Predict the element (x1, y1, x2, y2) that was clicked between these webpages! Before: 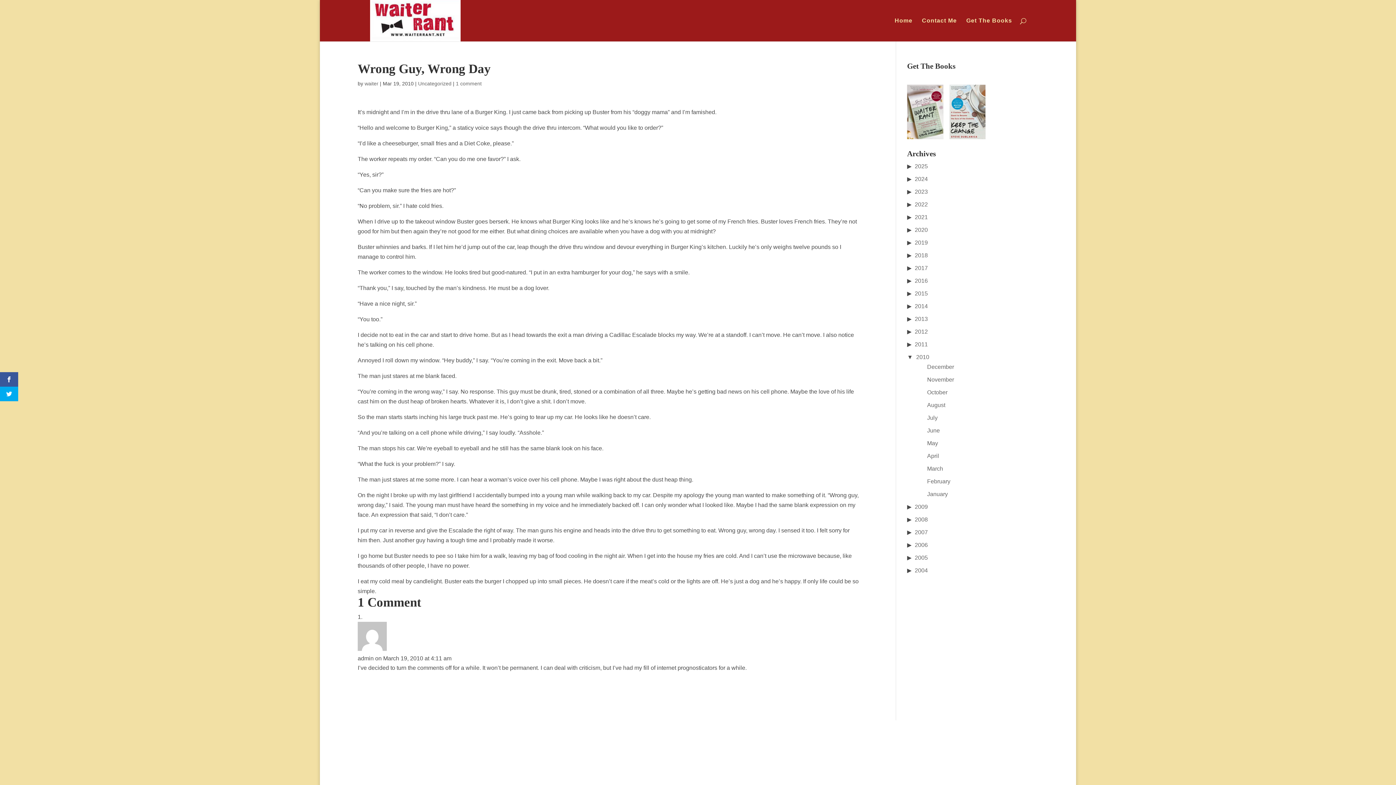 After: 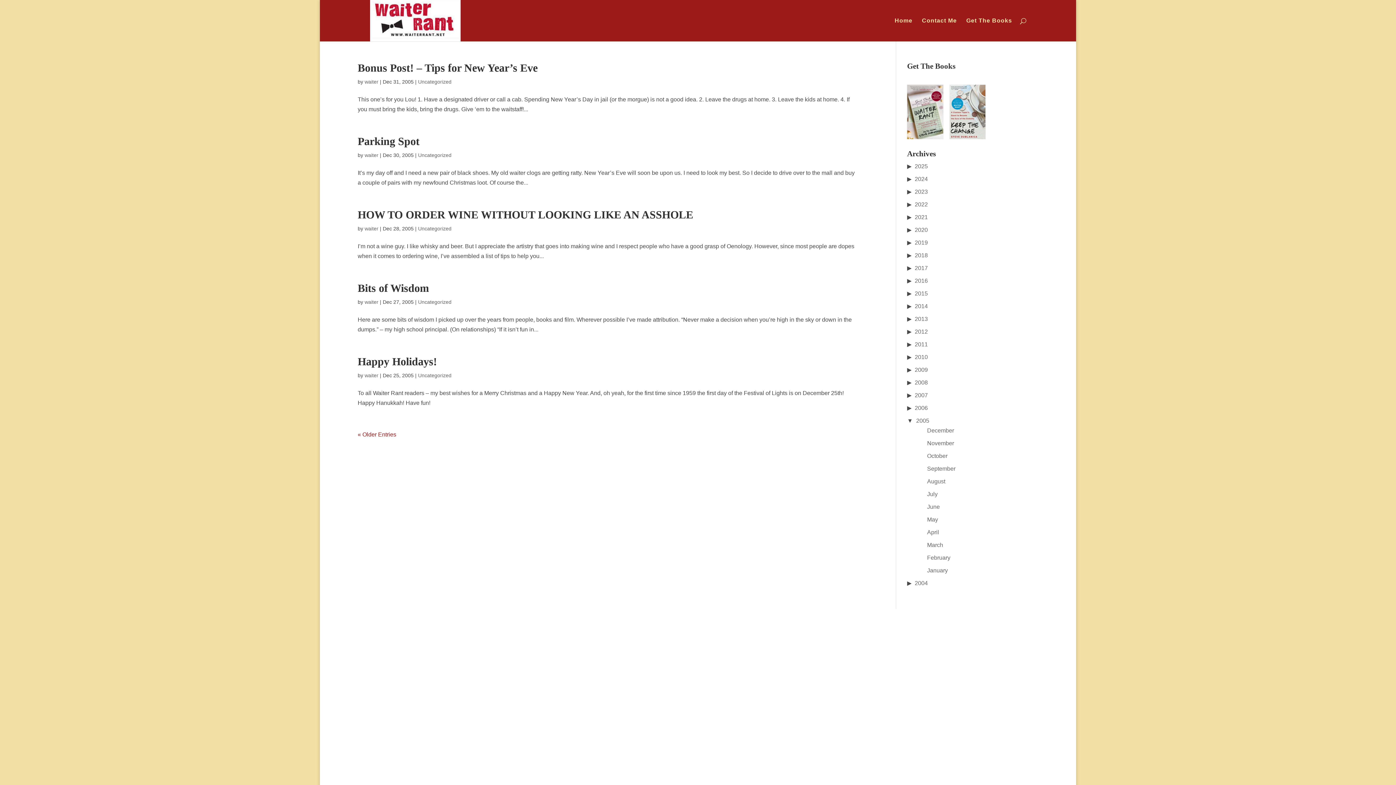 Action: bbox: (914, 554, 928, 561) label: 2005